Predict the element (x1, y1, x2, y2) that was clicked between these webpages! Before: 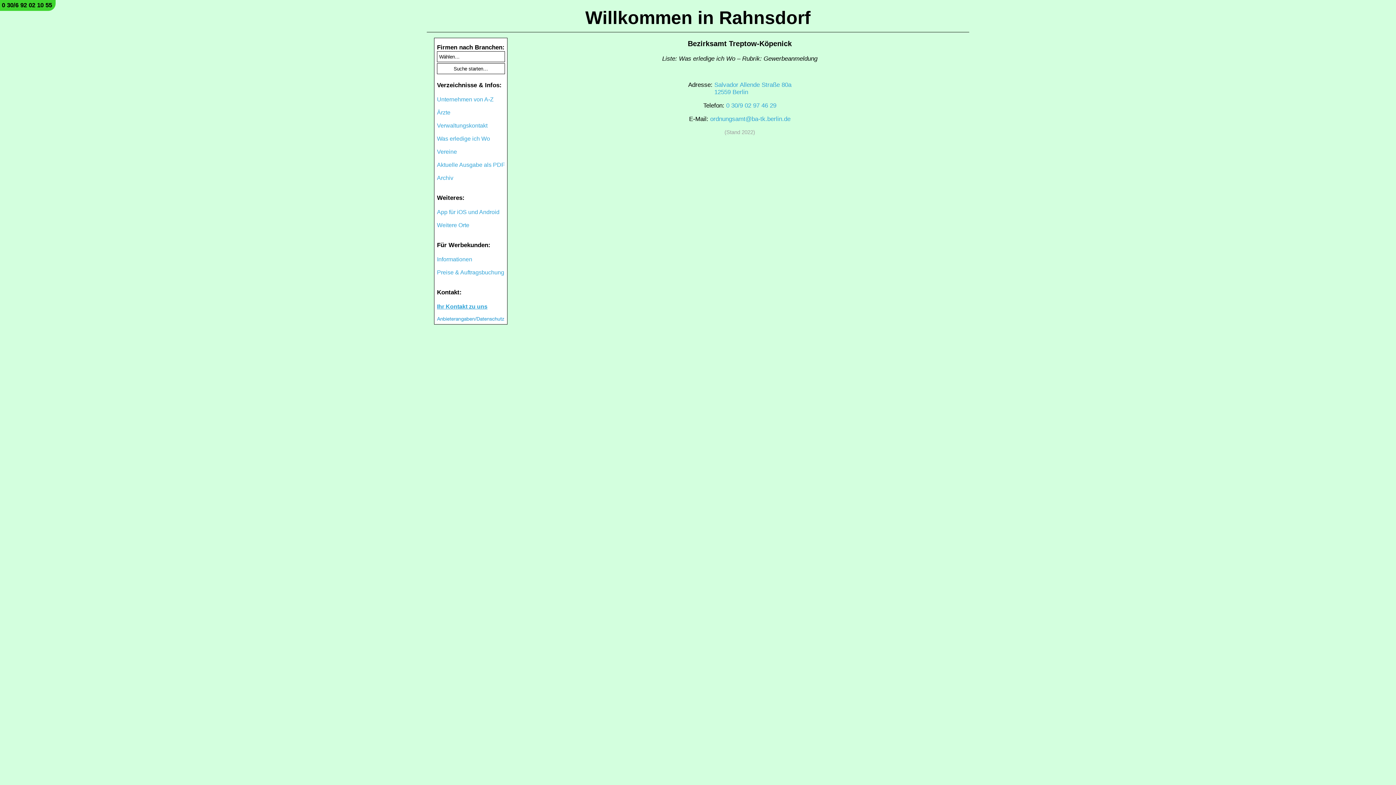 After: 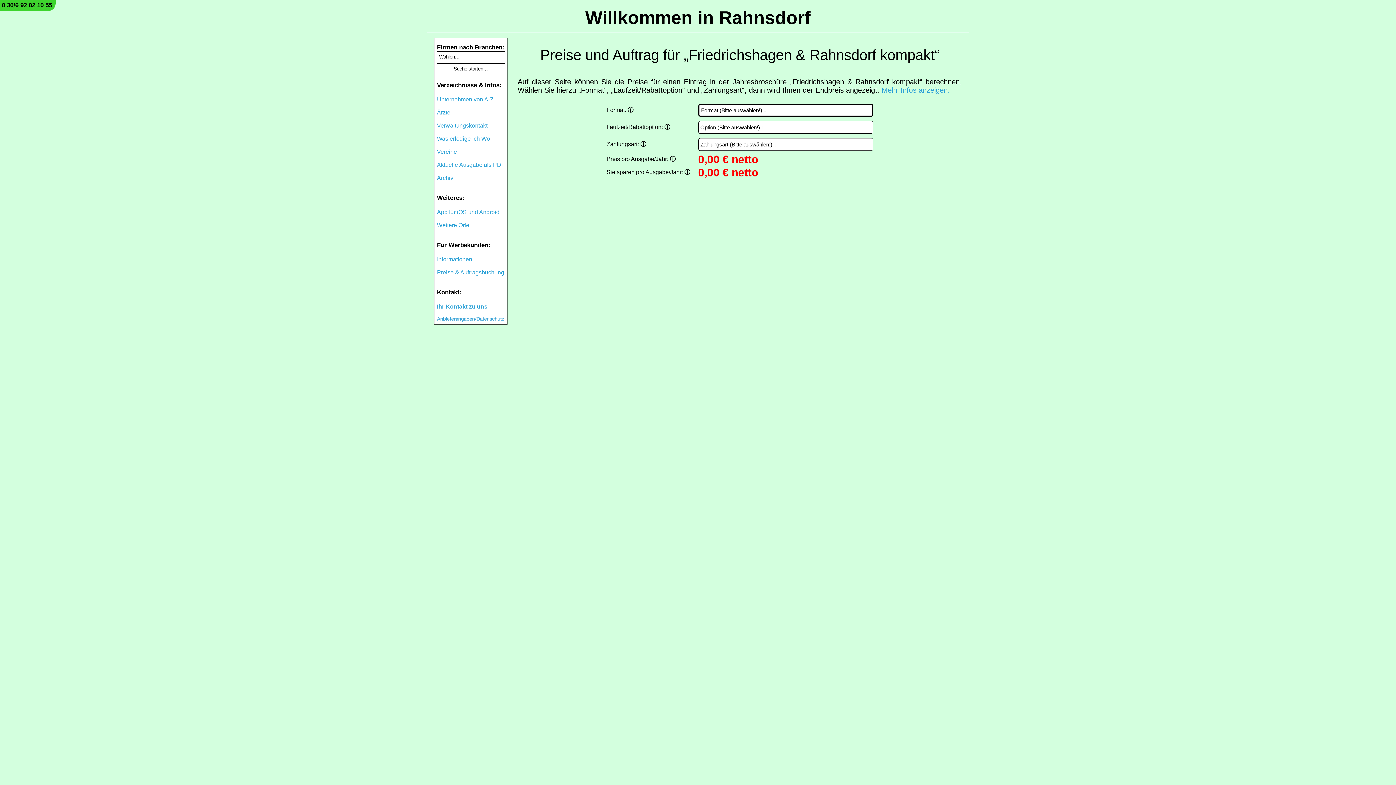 Action: label: Preise & Auftragsbuchung bbox: (437, 269, 504, 275)